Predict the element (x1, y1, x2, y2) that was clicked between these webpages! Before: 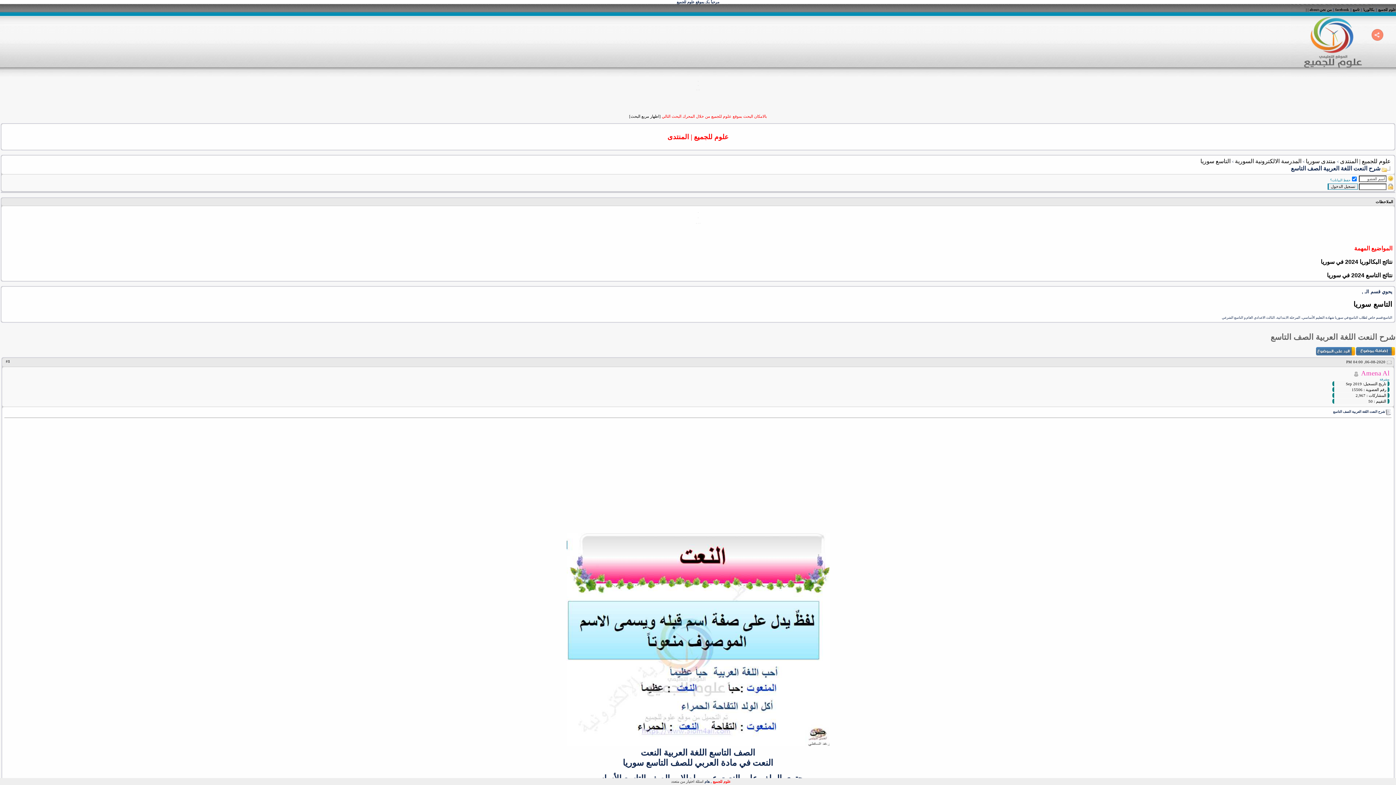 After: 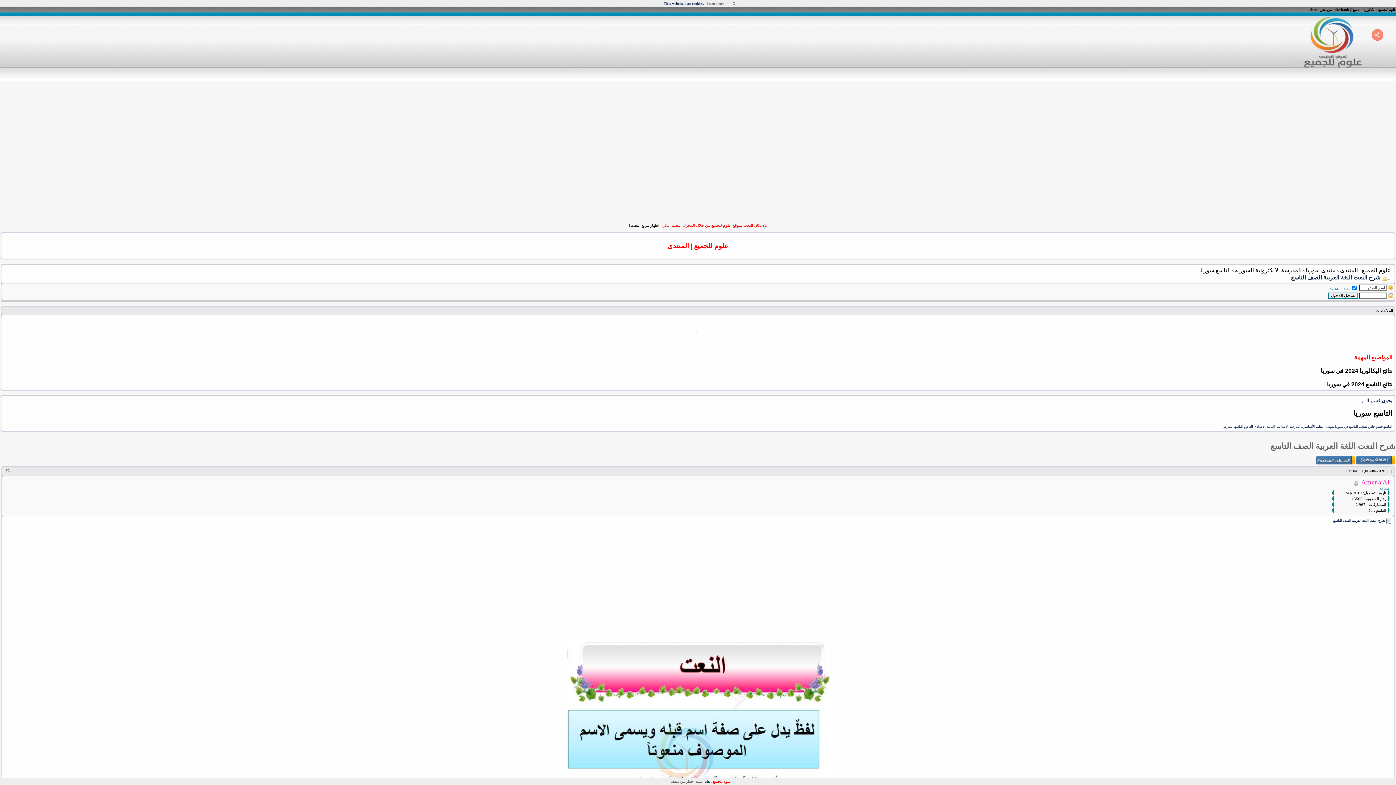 Action: bbox: (1270, 332, 1395, 341) label: شرح النعت اللغة العربية الصف التاسع